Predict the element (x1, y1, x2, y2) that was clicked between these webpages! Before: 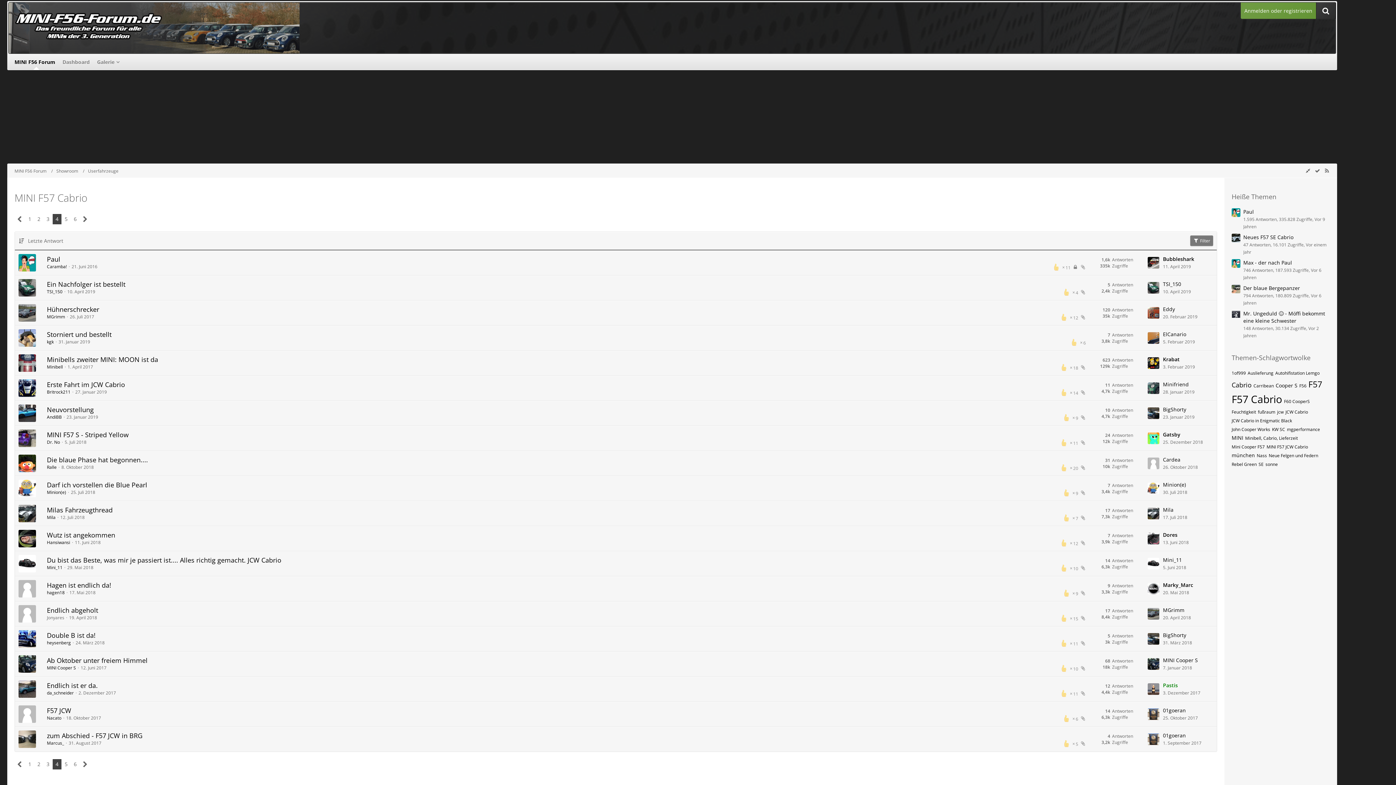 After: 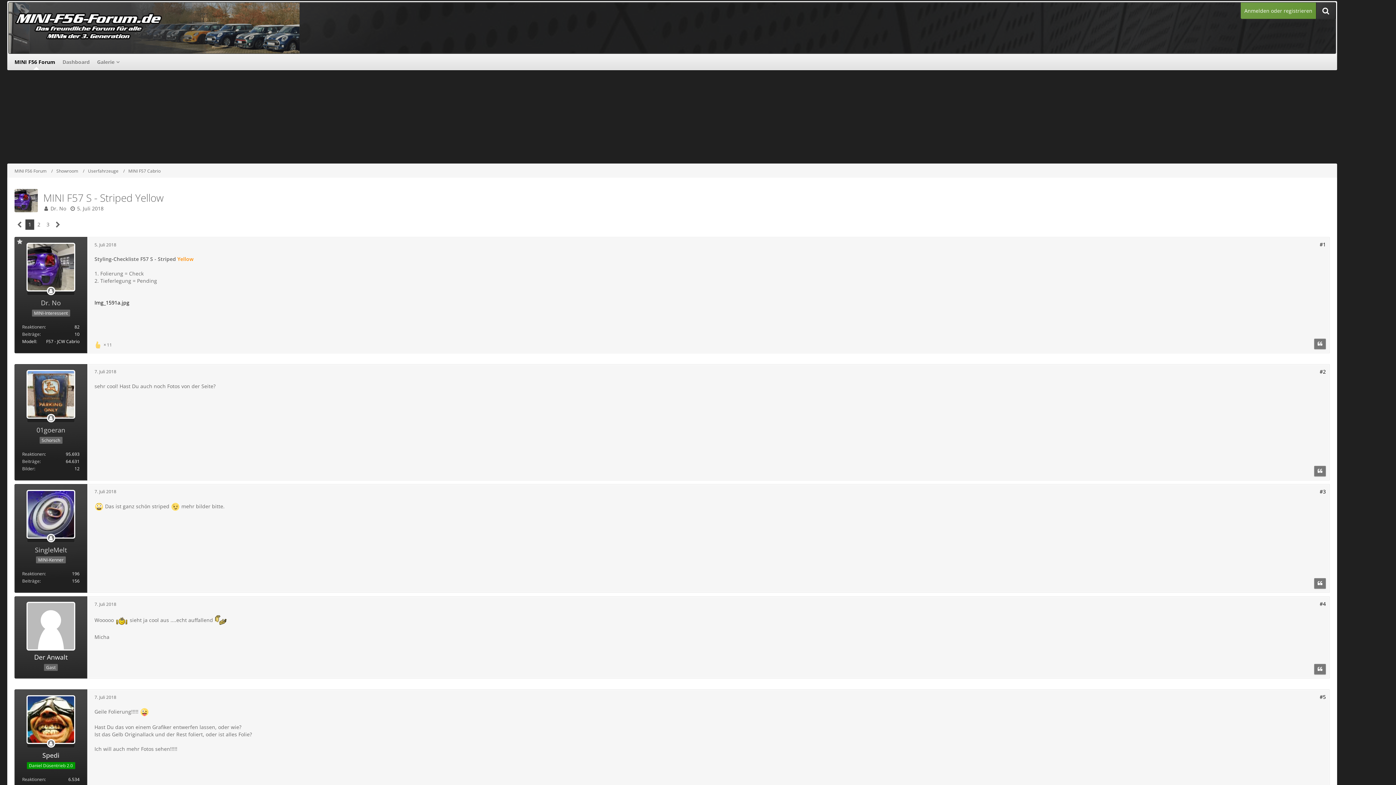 Action: label: MINI F57 S - Striped Yellow bbox: (46, 430, 128, 439)